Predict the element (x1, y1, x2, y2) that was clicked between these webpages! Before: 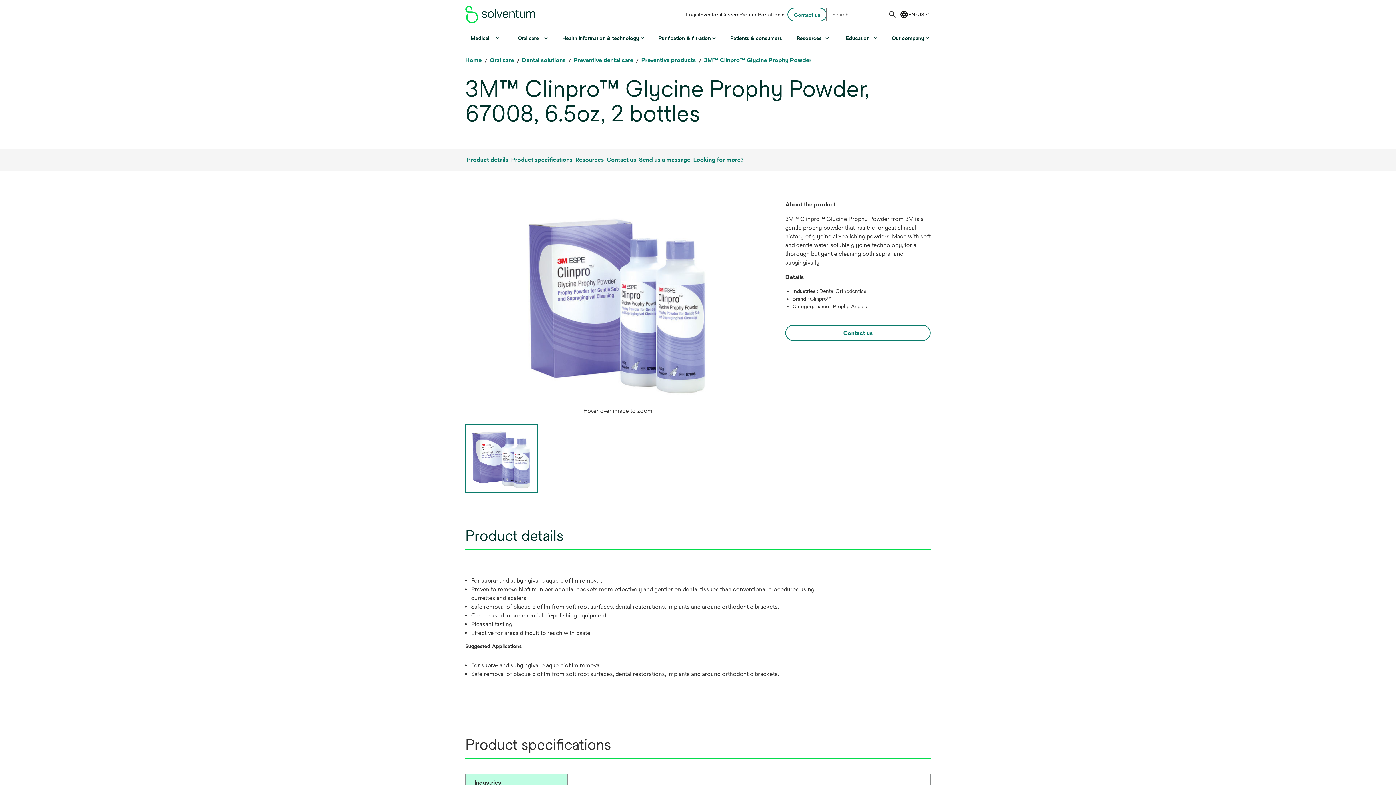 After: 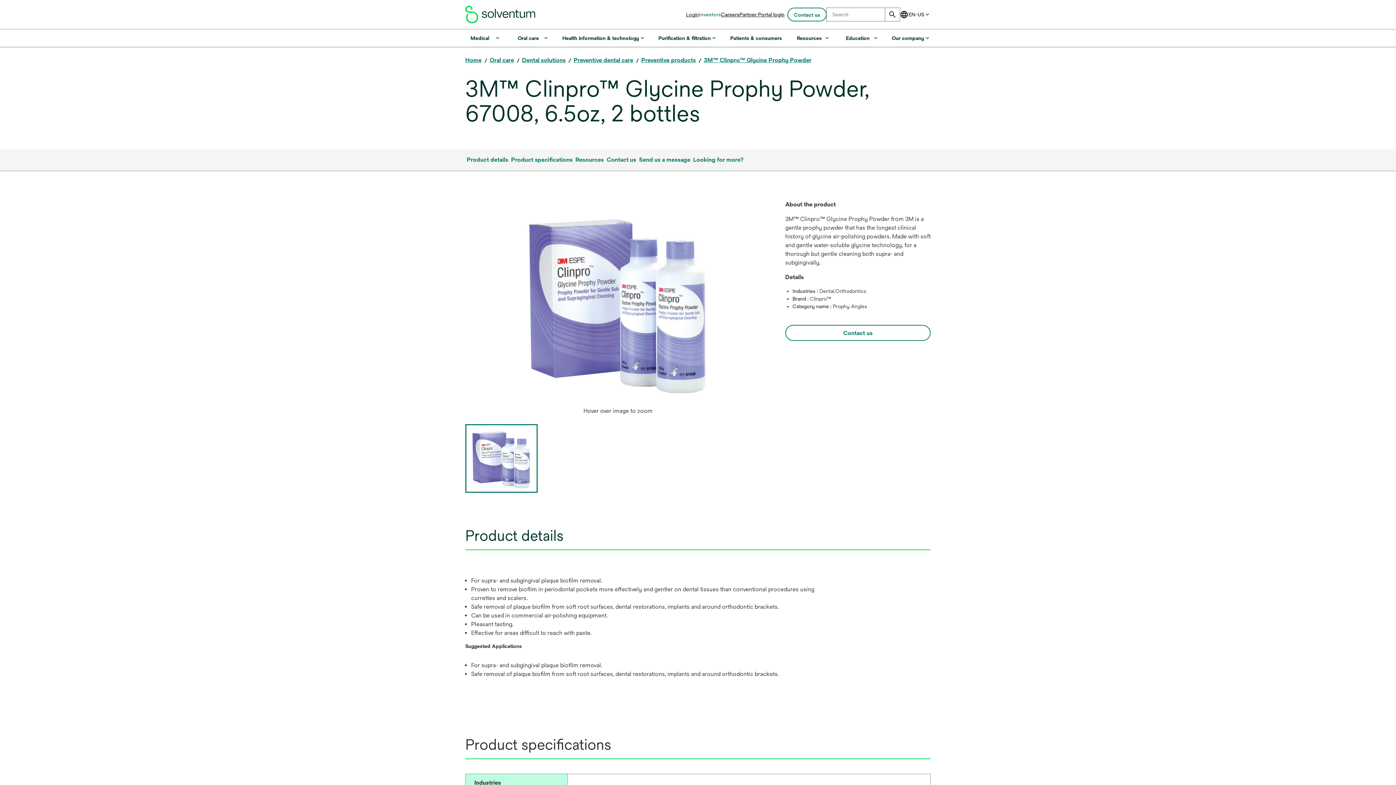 Action: label: Investors
opens in a new tab bbox: (699, 11, 721, 17)